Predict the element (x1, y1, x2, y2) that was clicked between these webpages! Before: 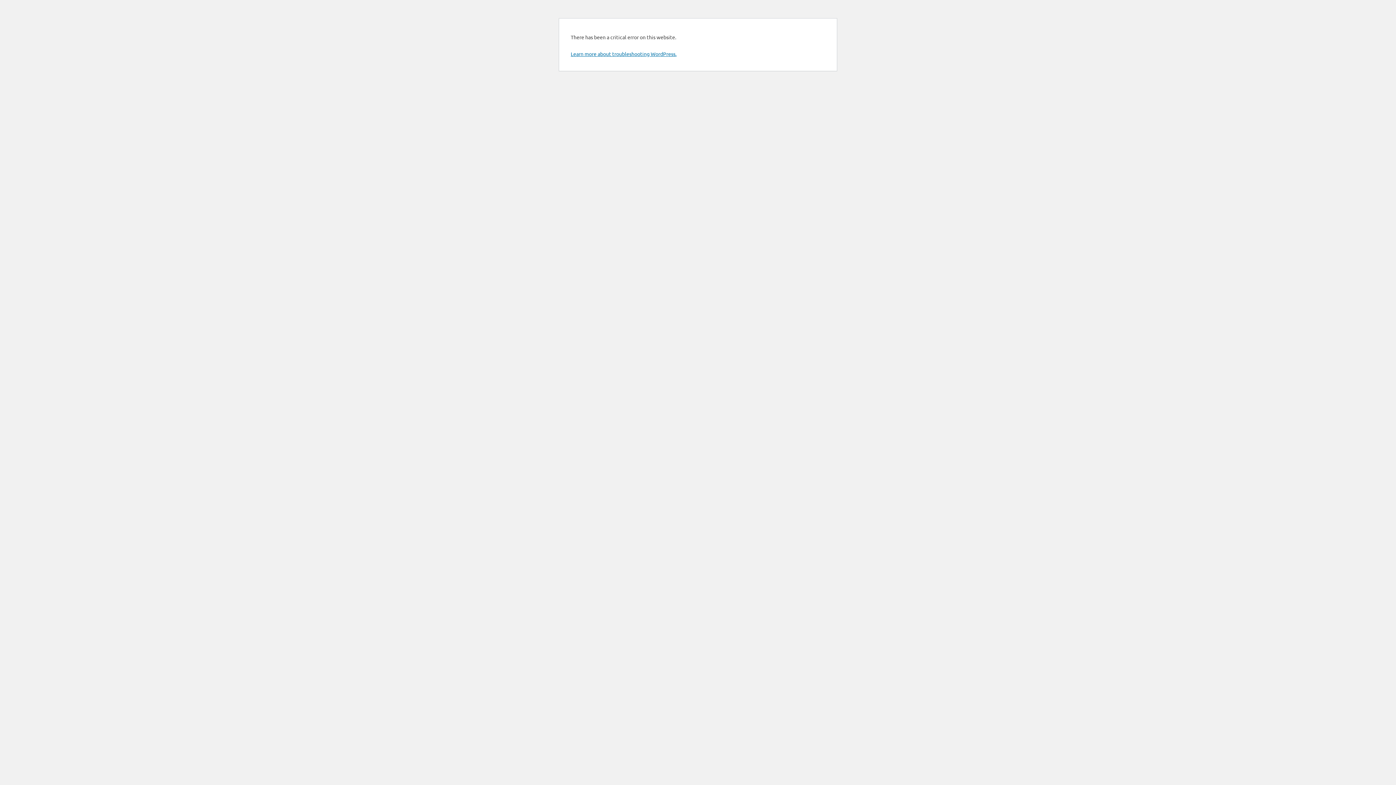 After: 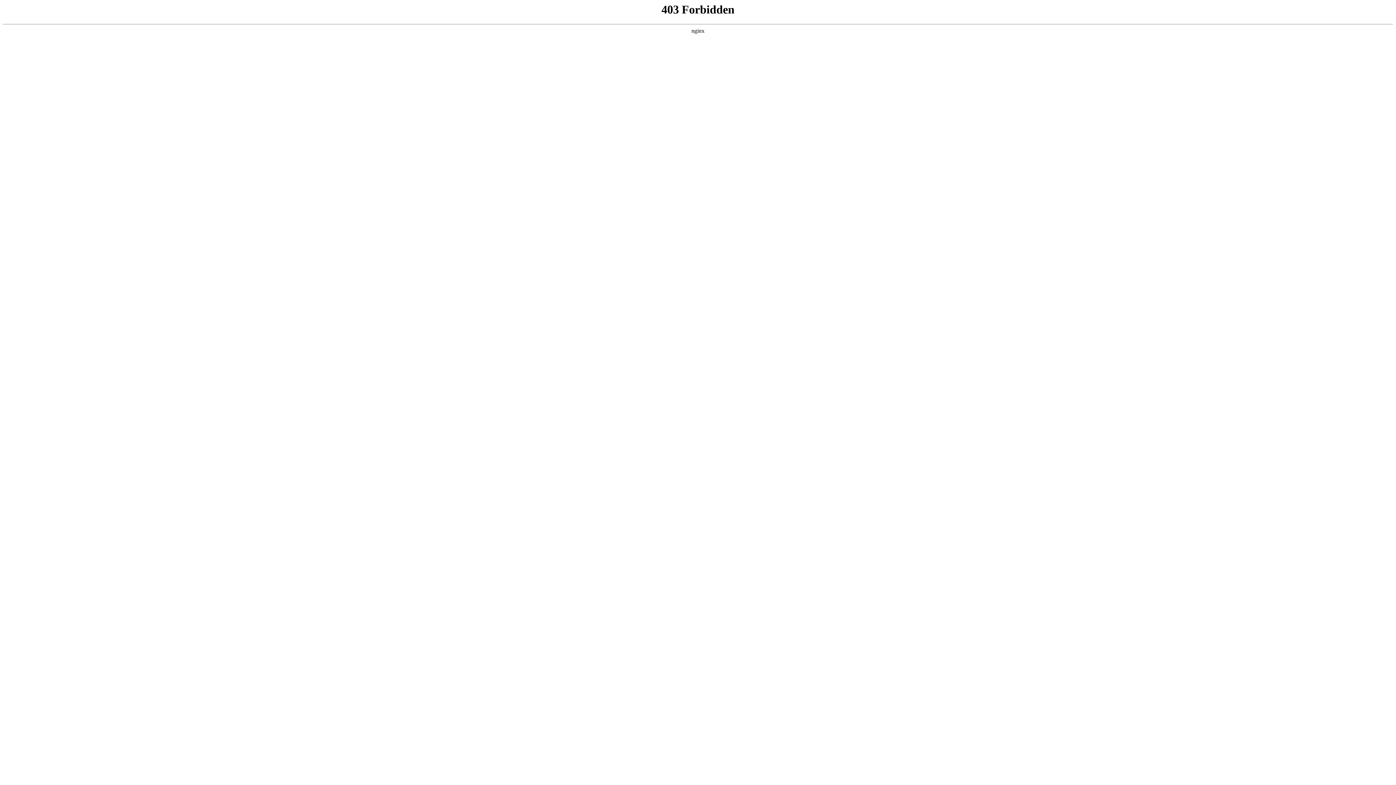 Action: bbox: (570, 50, 676, 57) label: Learn more about troubleshooting WordPress.